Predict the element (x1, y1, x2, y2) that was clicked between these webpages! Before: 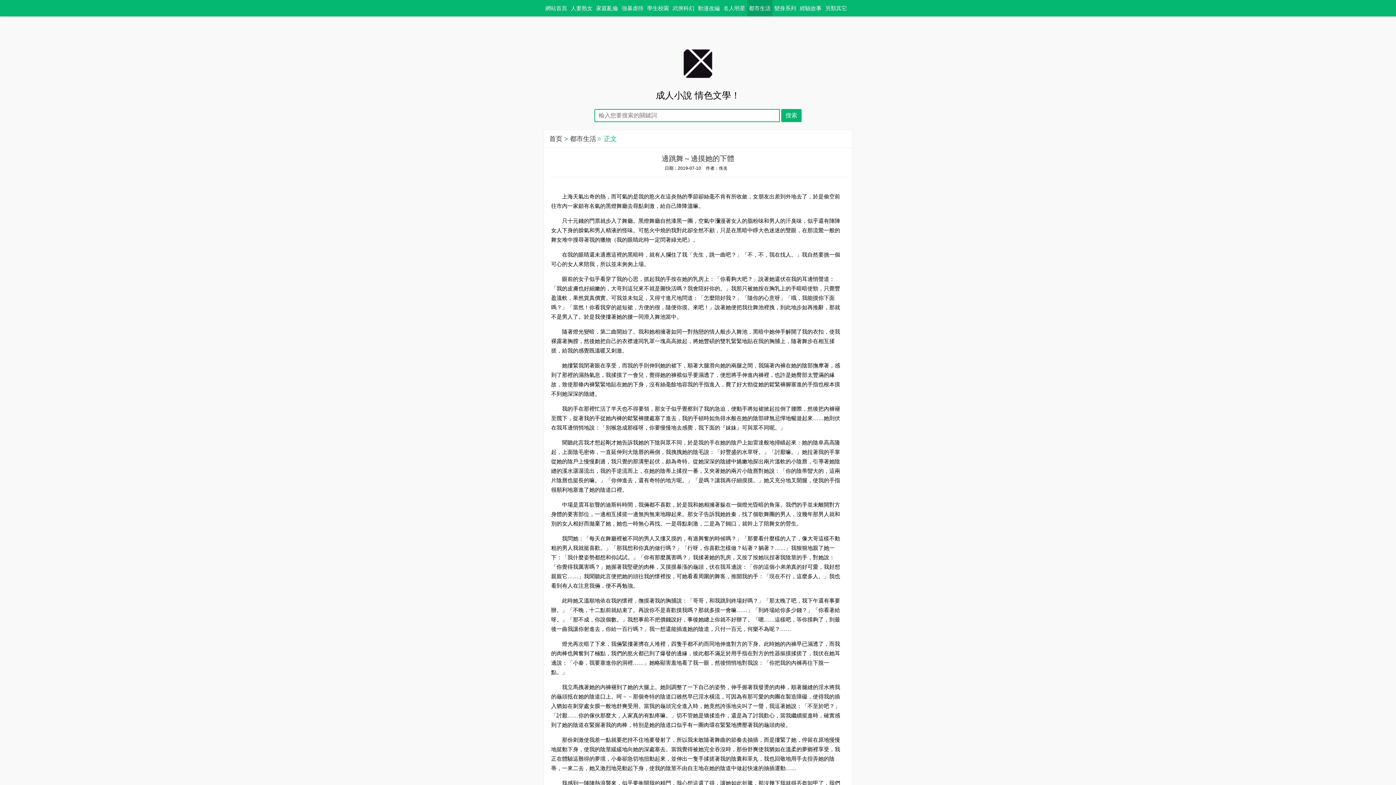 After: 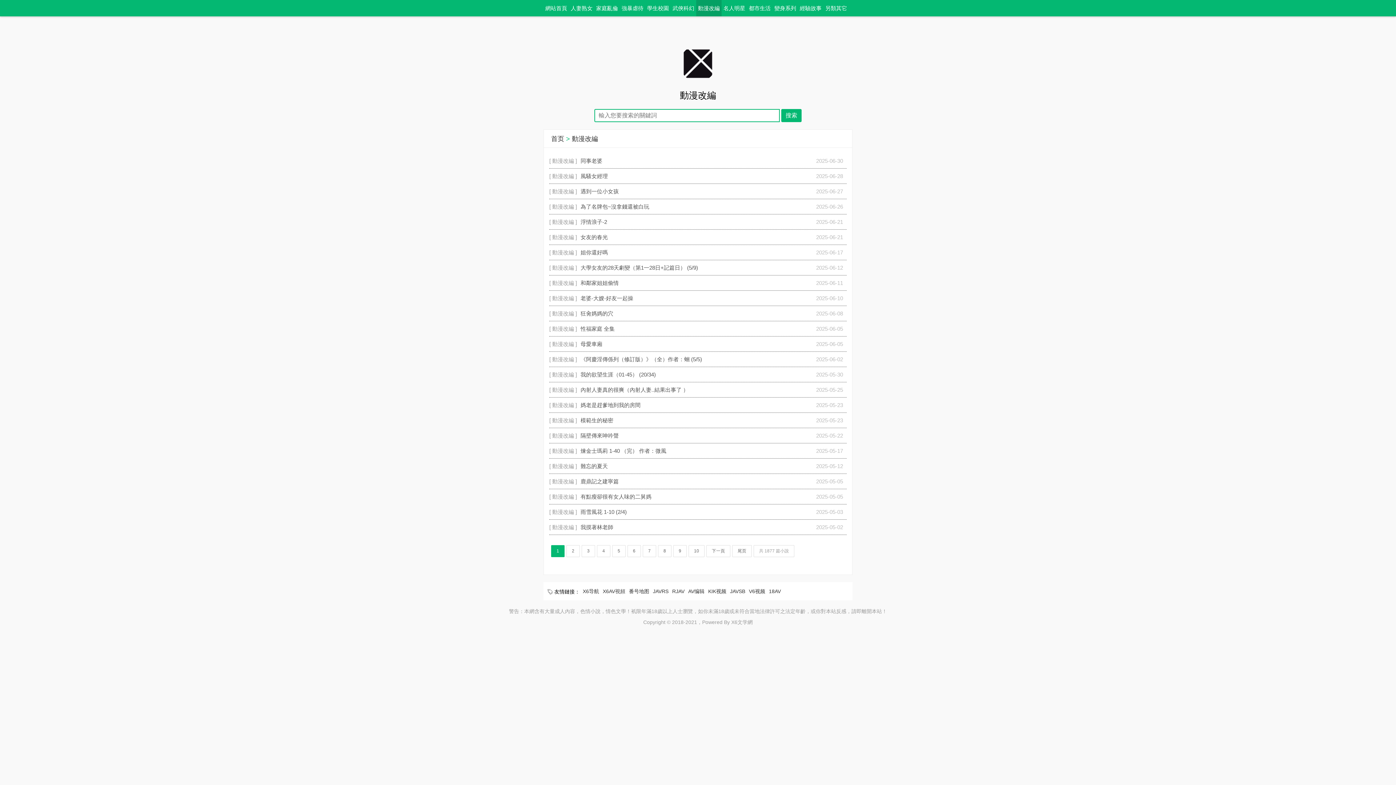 Action: label: 動漫改編 bbox: (696, 0, 721, 16)